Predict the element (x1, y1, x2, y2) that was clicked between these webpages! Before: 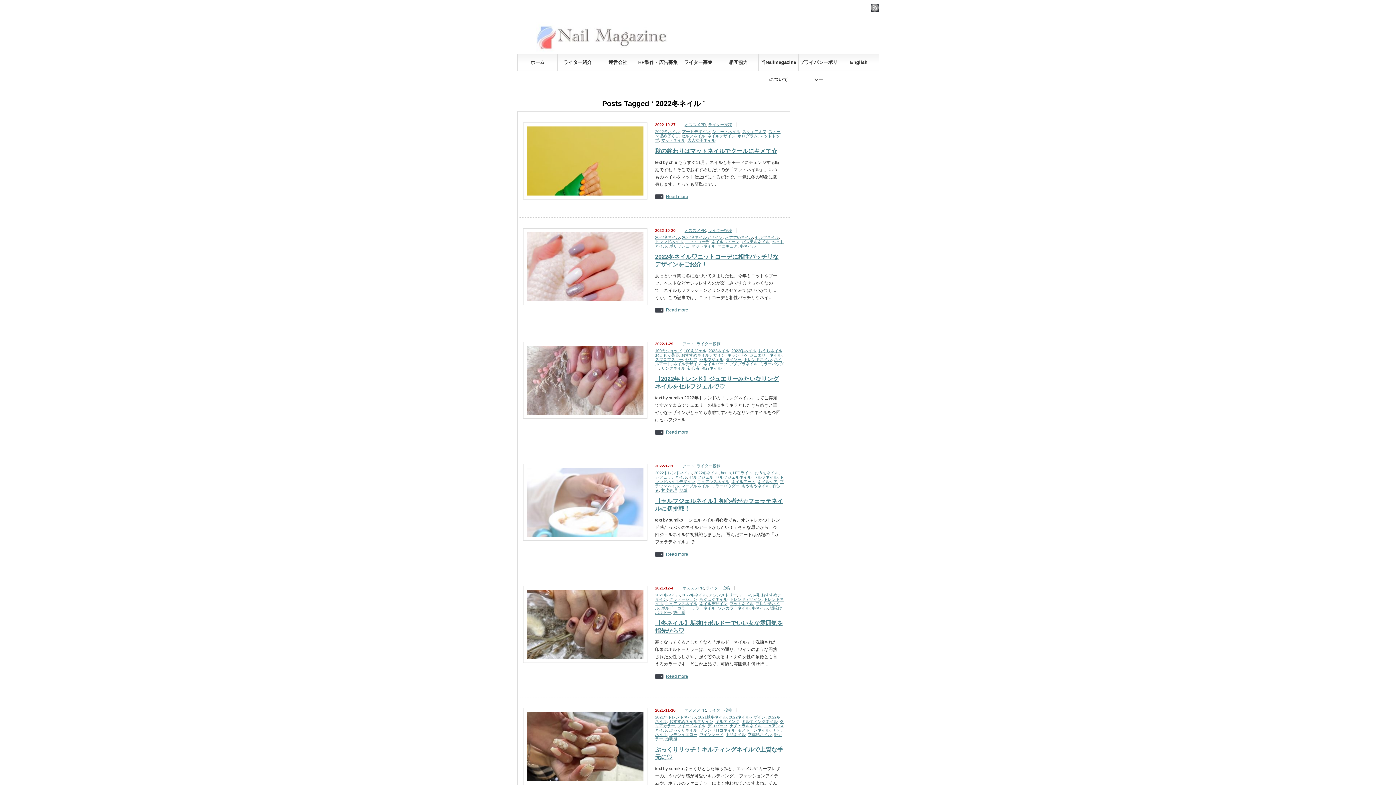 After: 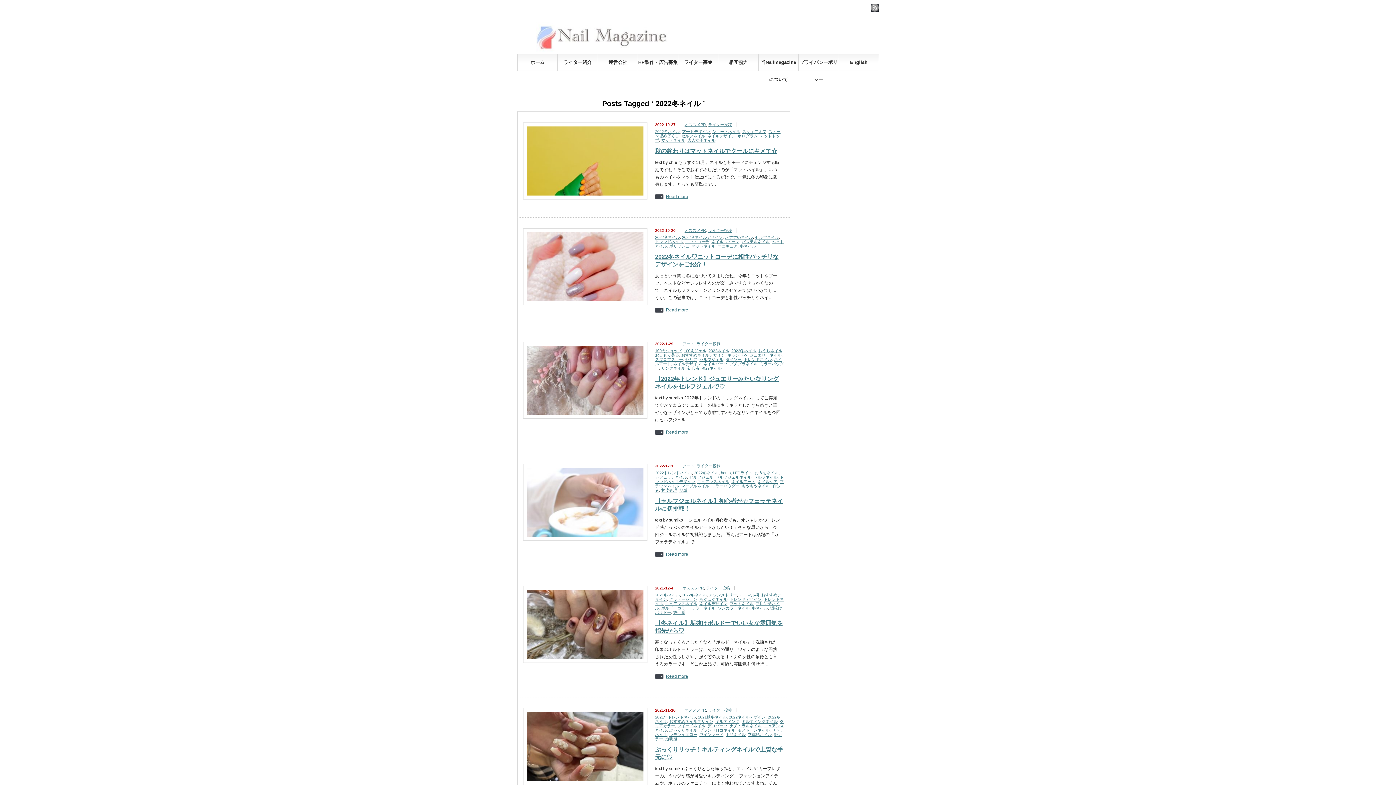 Action: bbox: (731, 348, 756, 353) label: 2022冬ネイル